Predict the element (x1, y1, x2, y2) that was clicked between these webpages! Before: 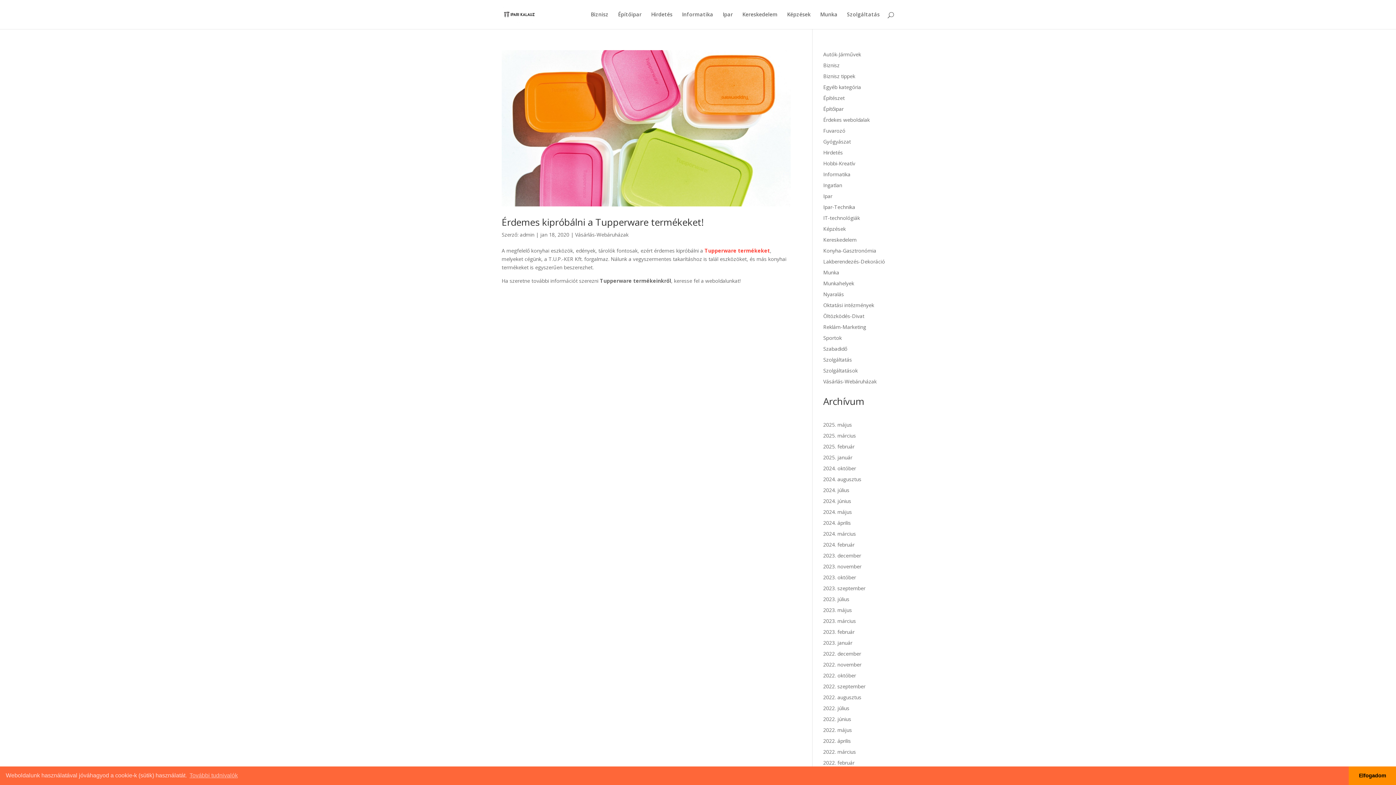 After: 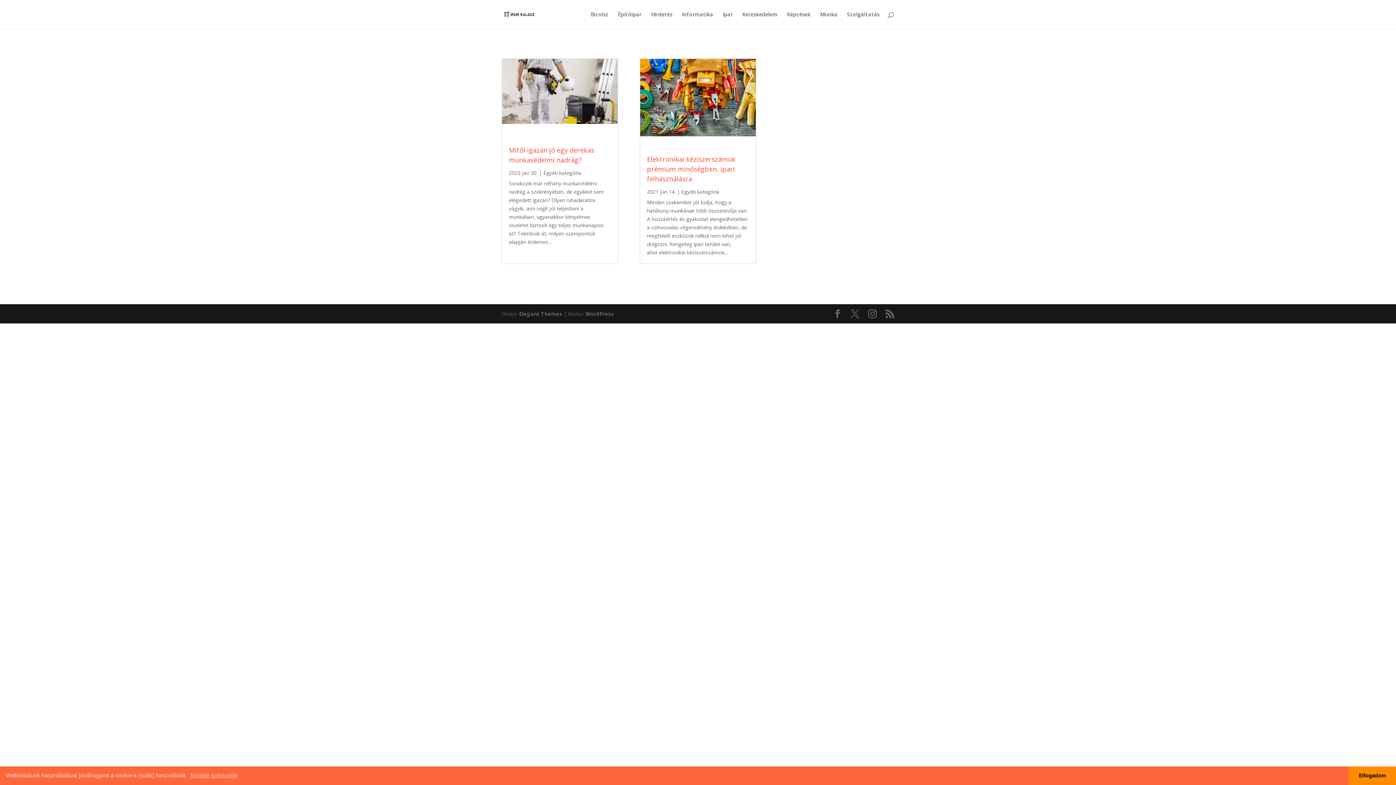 Action: label: Egyéb kategória bbox: (823, 83, 861, 90)